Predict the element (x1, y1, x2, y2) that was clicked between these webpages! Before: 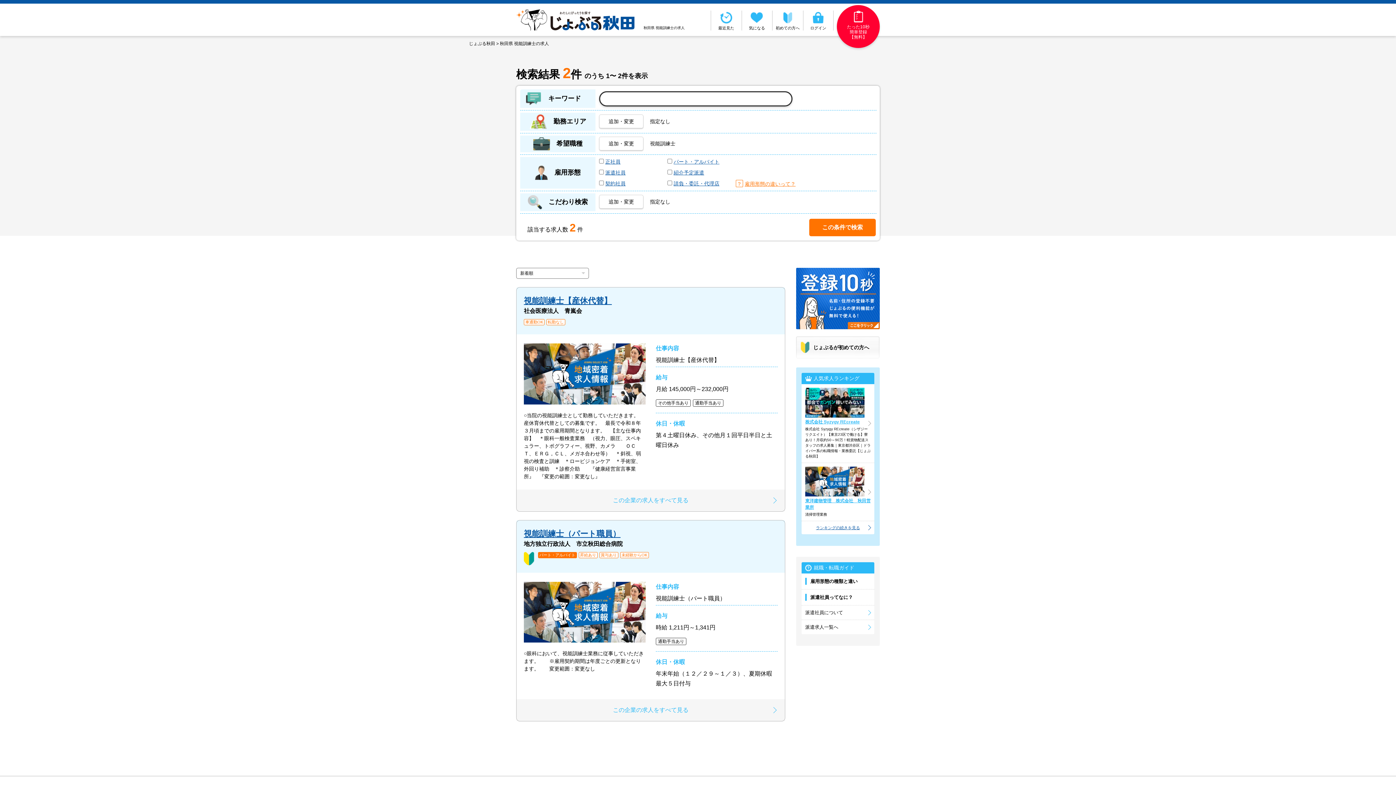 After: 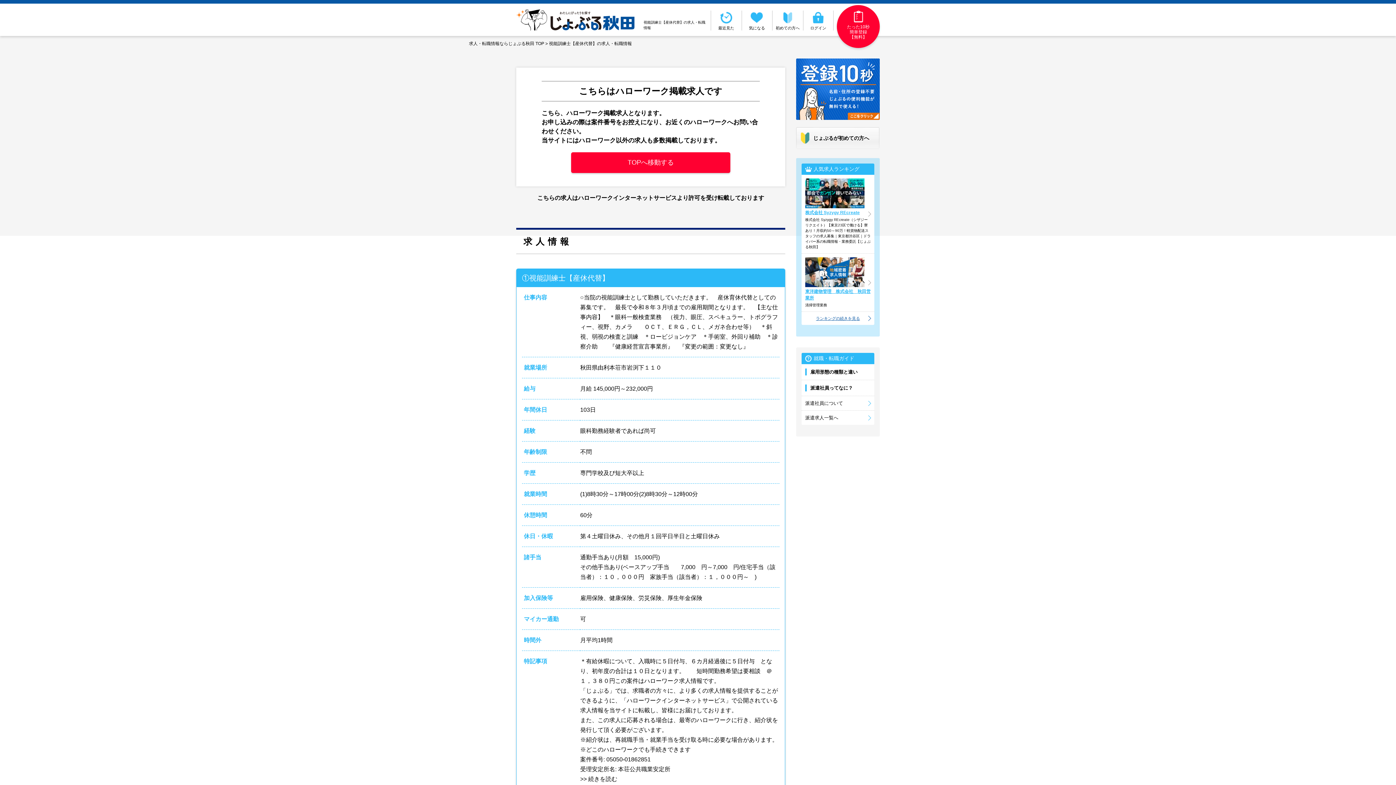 Action: bbox: (524, 371, 645, 375)